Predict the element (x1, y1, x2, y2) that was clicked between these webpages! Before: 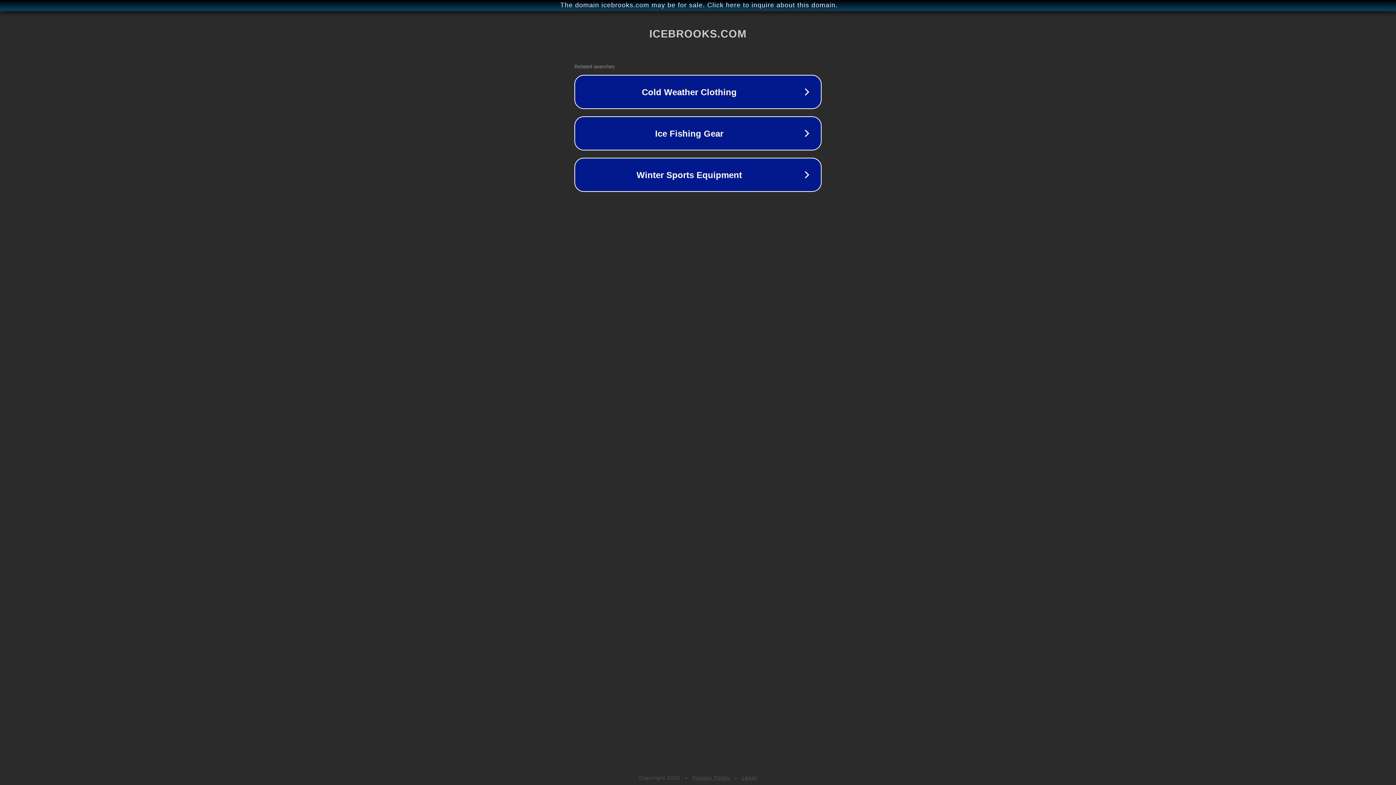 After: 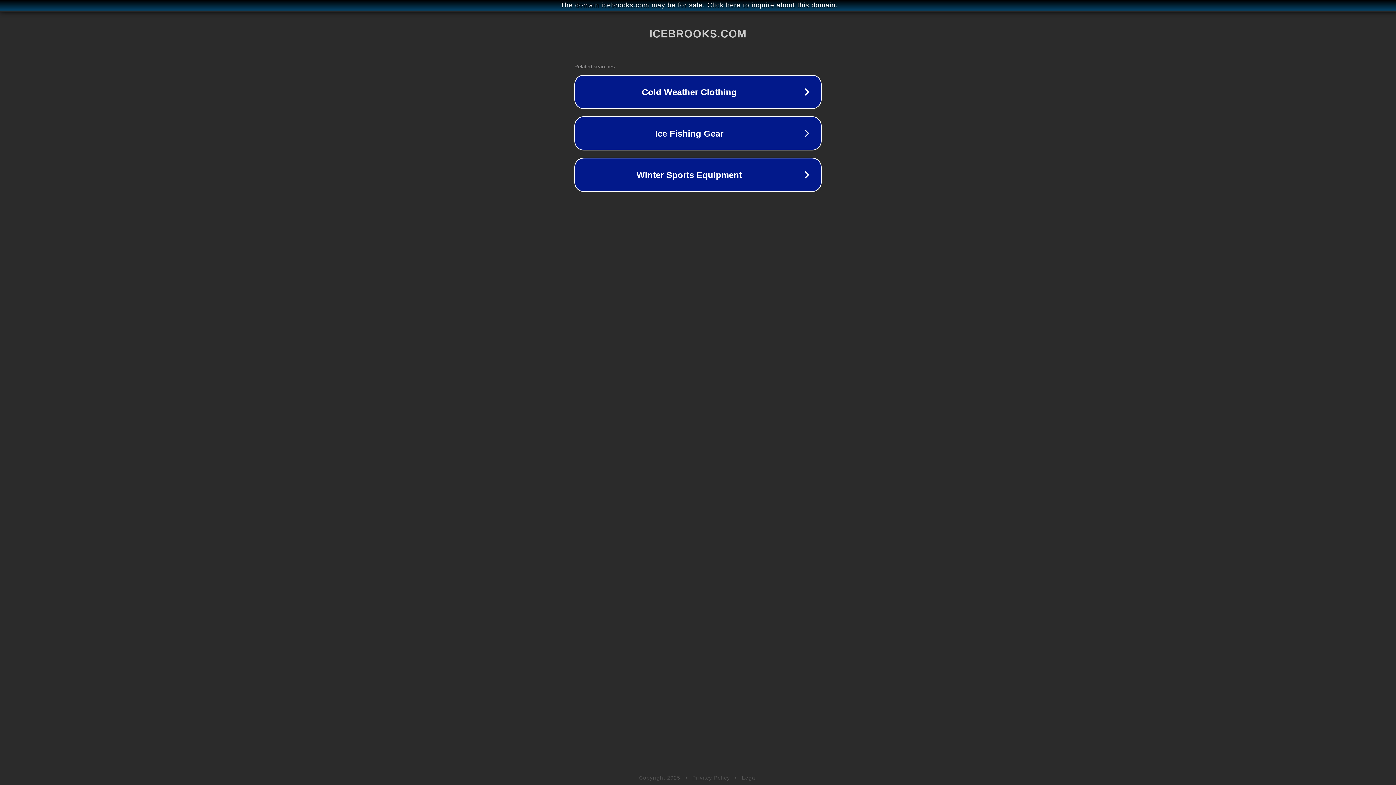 Action: label: Privacy Policy bbox: (692, 775, 730, 781)